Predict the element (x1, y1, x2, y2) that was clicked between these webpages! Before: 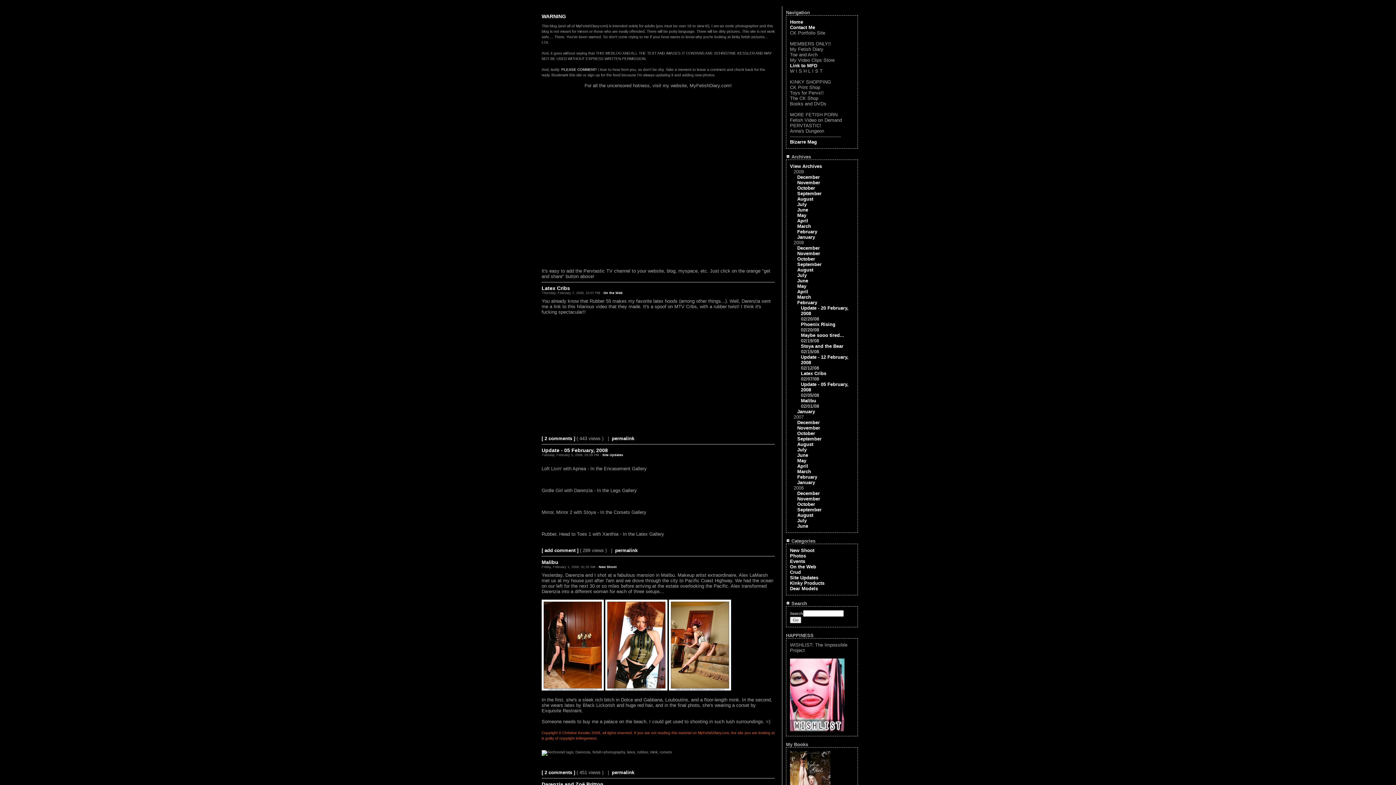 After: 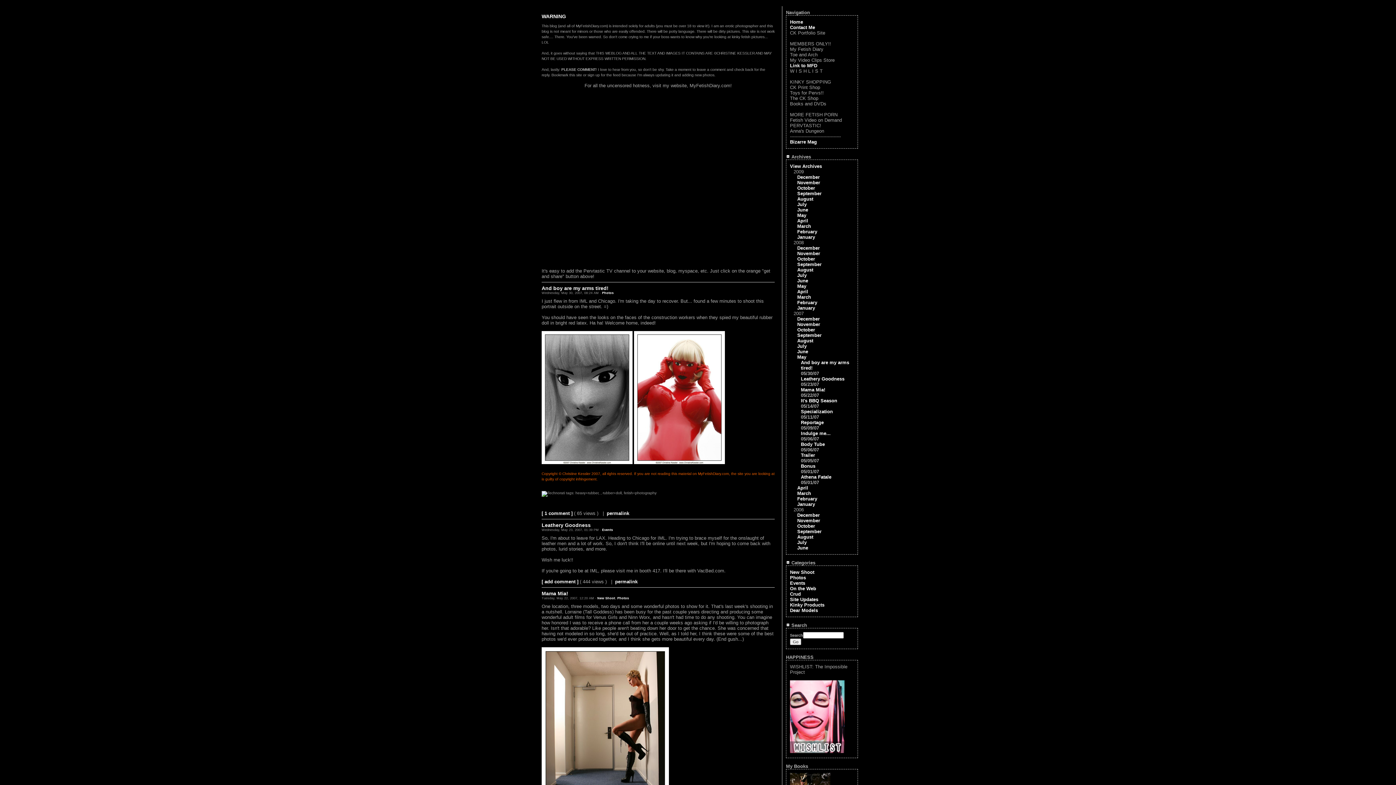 Action: bbox: (797, 458, 806, 463) label: May